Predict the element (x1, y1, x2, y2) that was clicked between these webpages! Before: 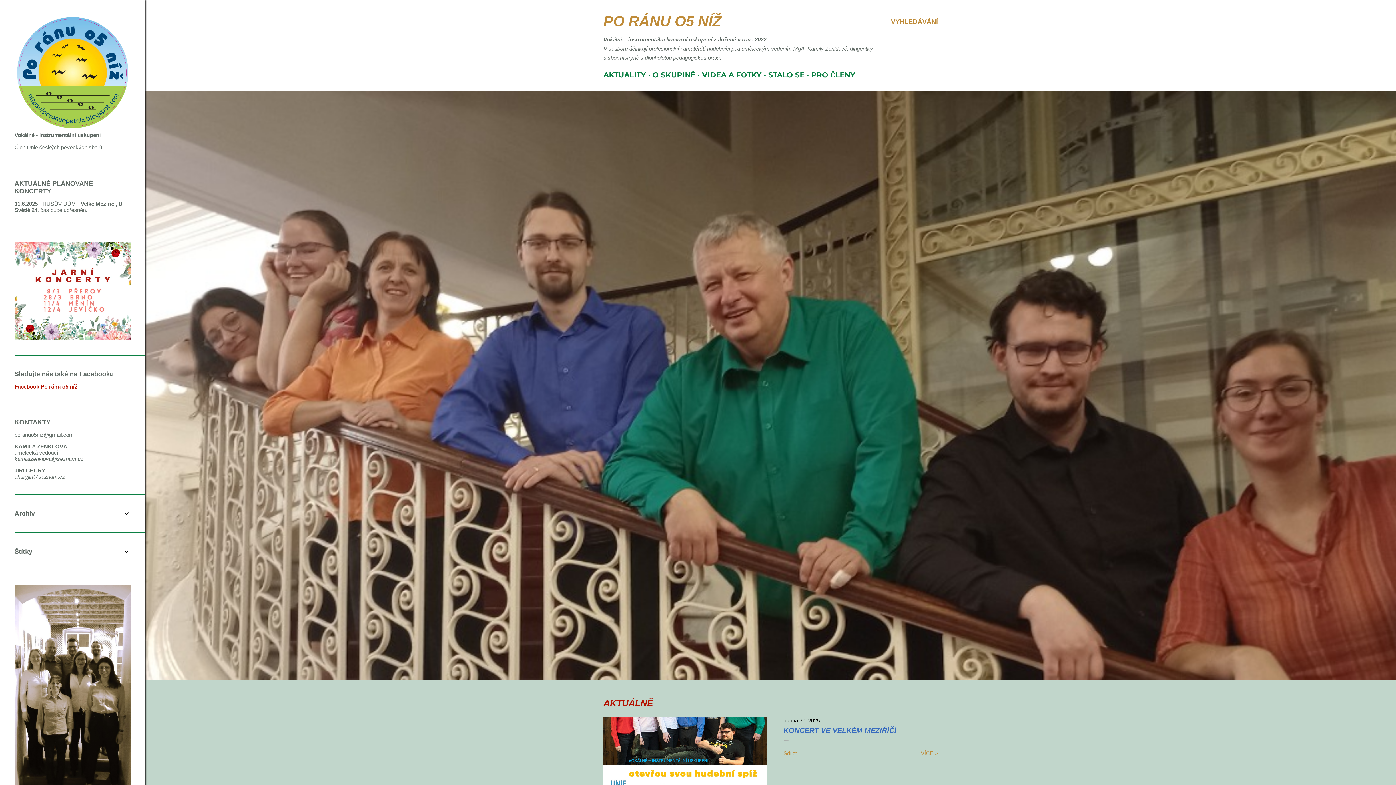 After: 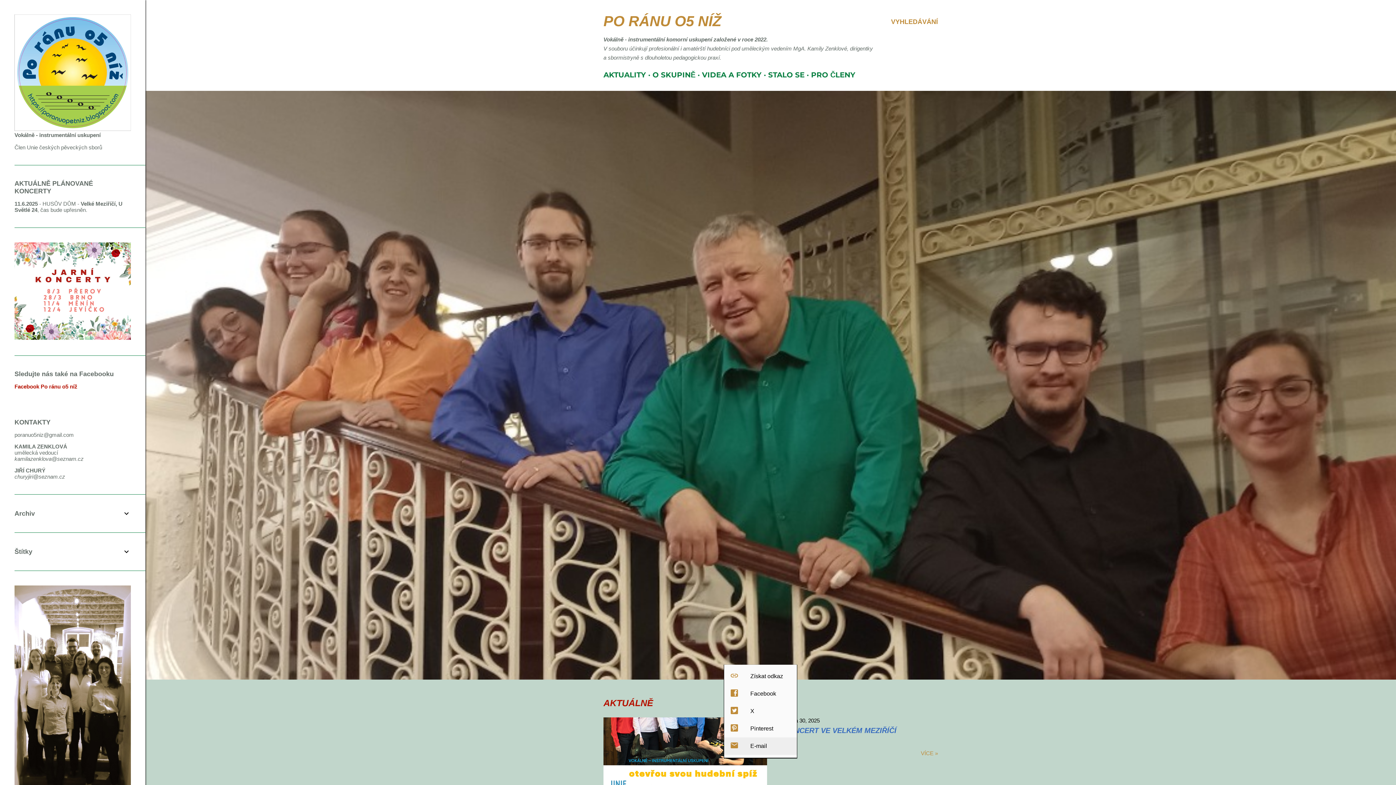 Action: bbox: (783, 749, 797, 758) label: Sdílet